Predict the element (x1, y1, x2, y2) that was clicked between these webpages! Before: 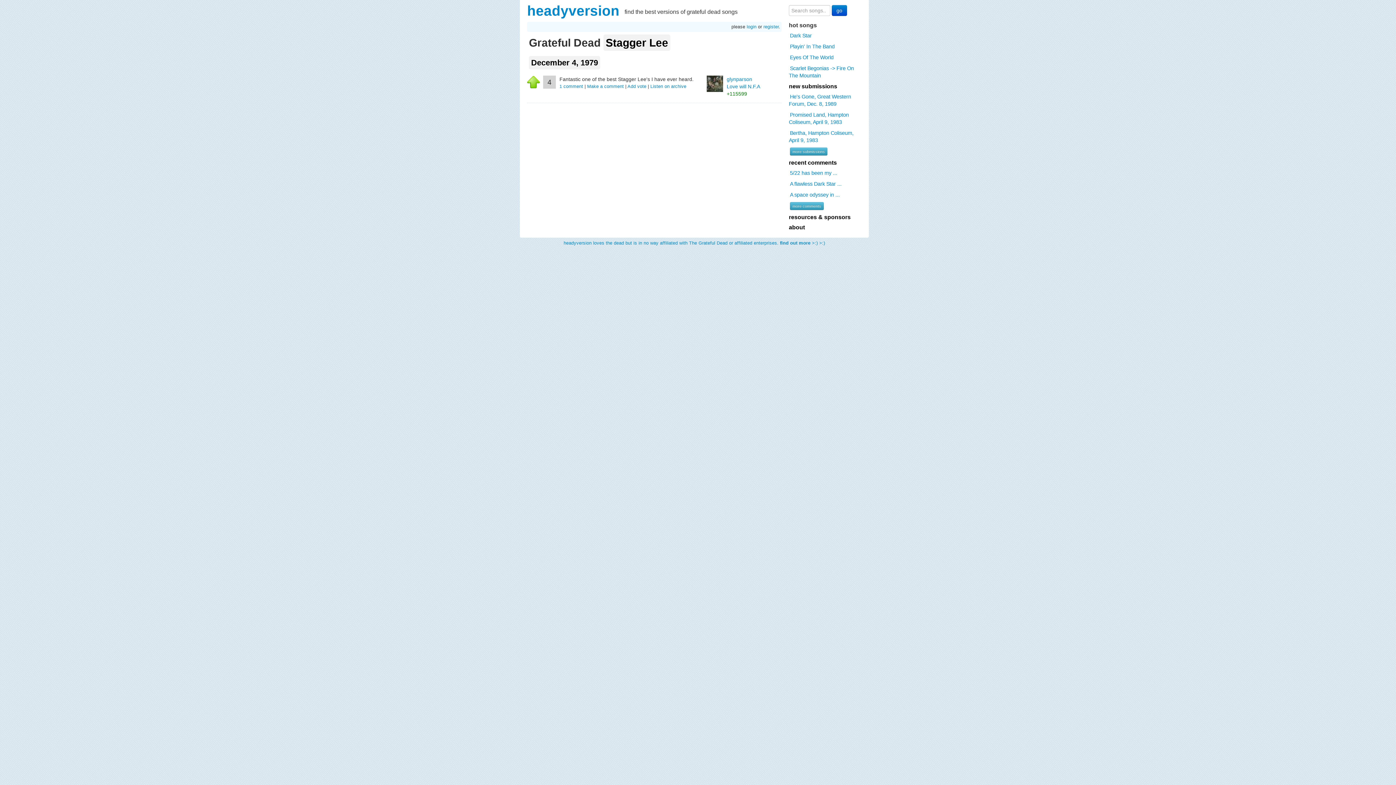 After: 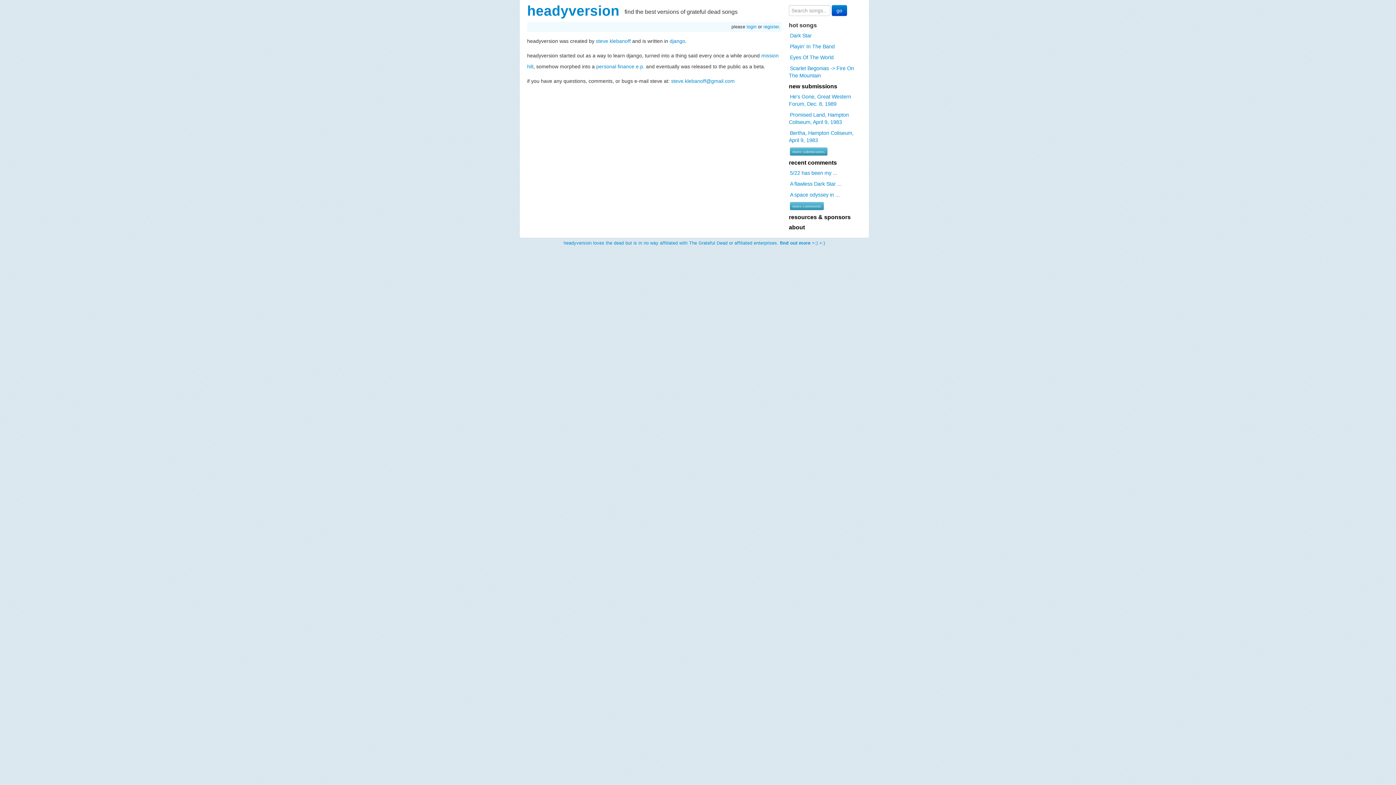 Action: label: about bbox: (789, 224, 805, 230)